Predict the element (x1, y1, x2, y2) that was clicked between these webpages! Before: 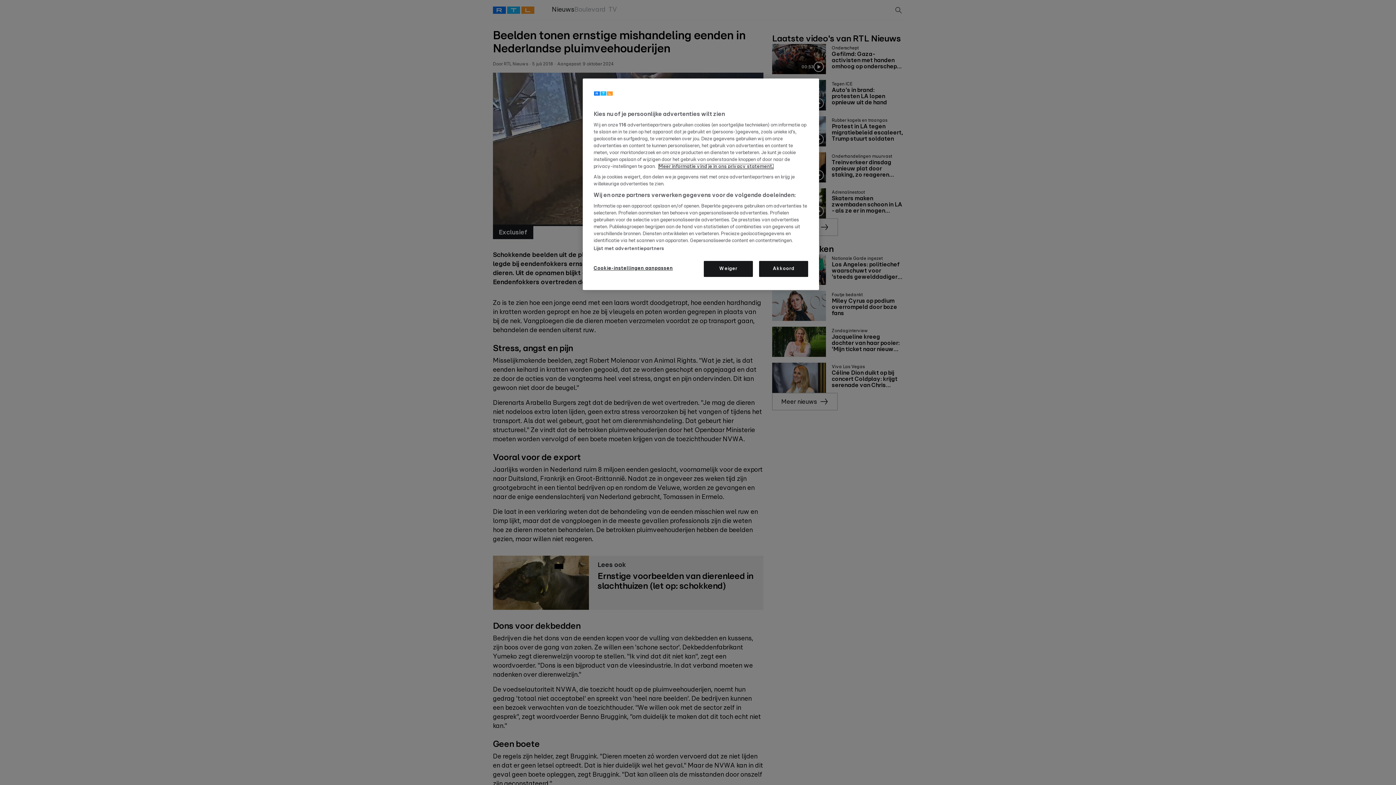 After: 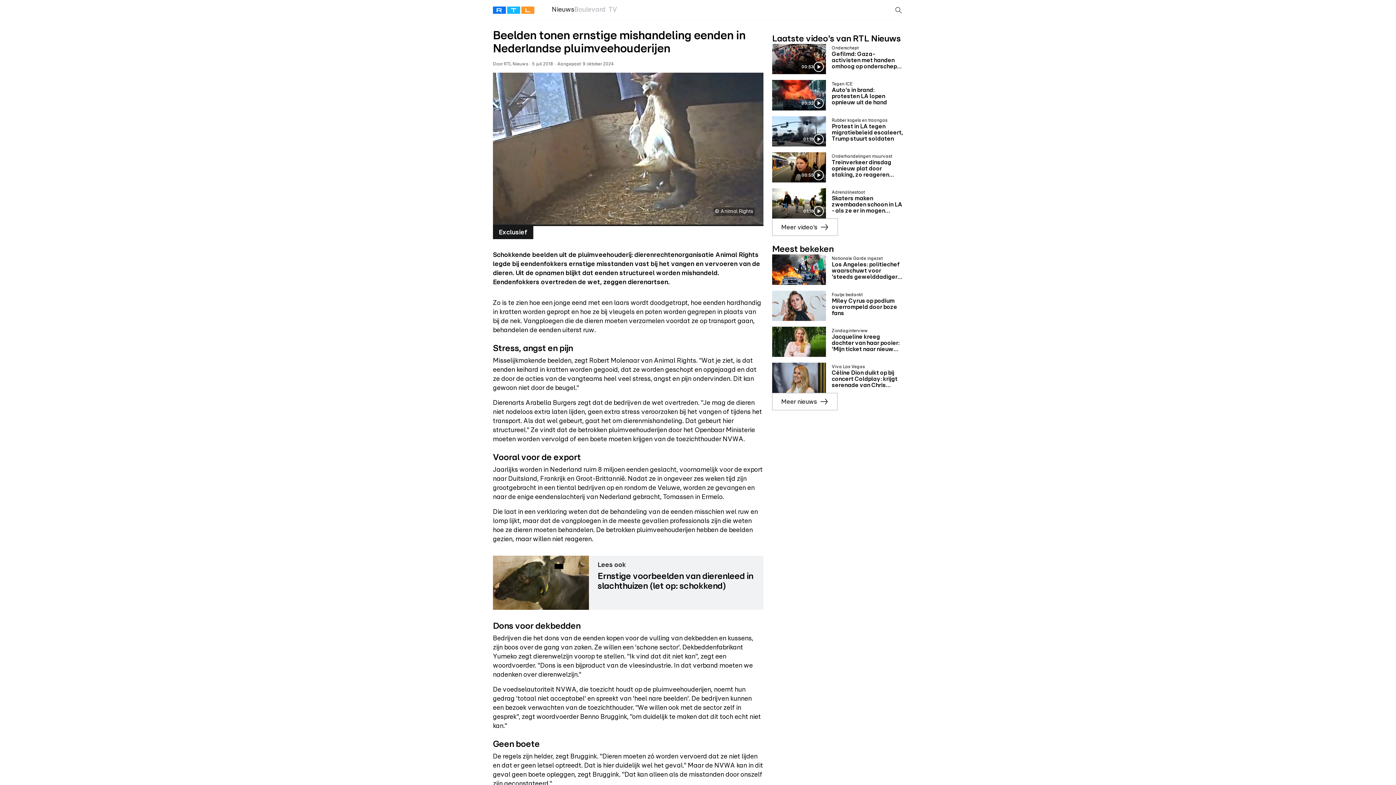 Action: bbox: (704, 261, 753, 277) label: Weiger